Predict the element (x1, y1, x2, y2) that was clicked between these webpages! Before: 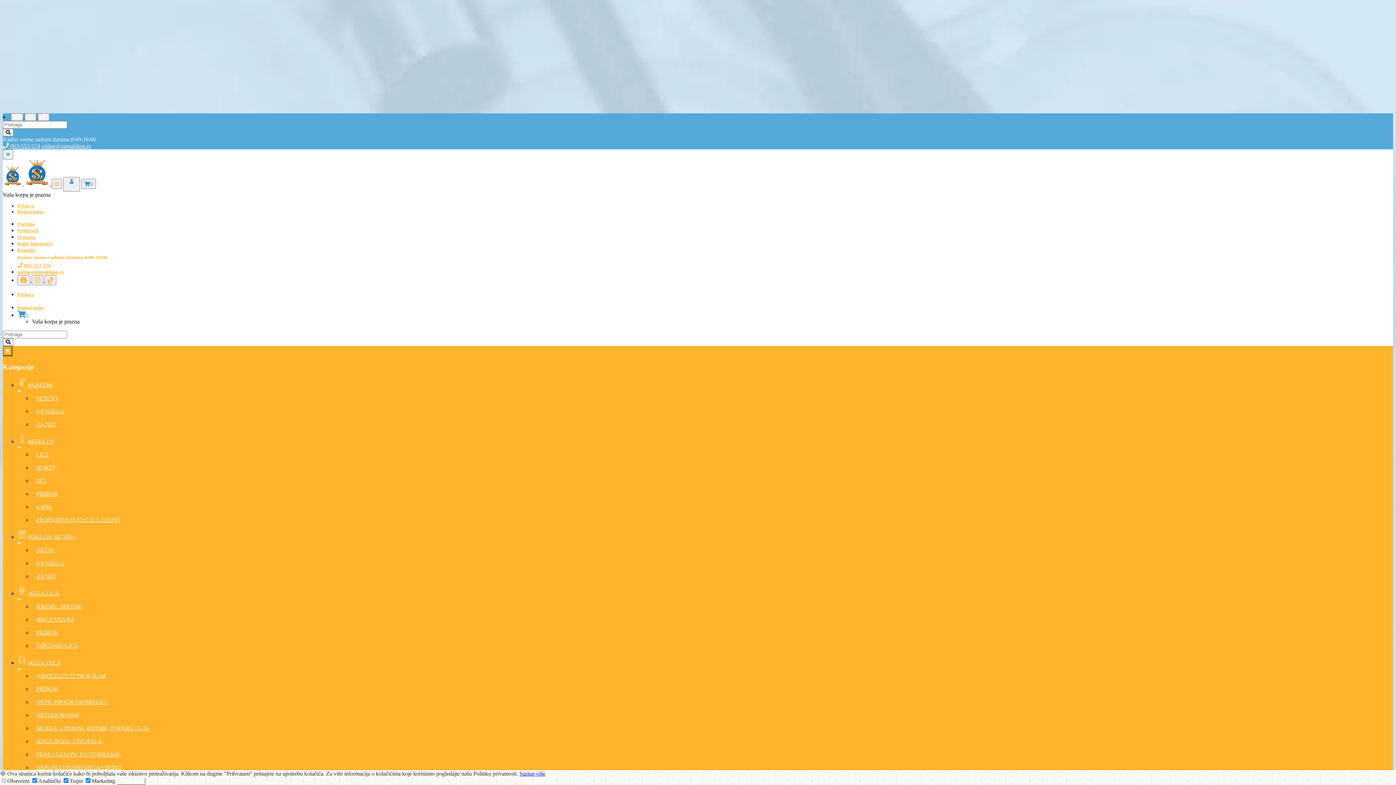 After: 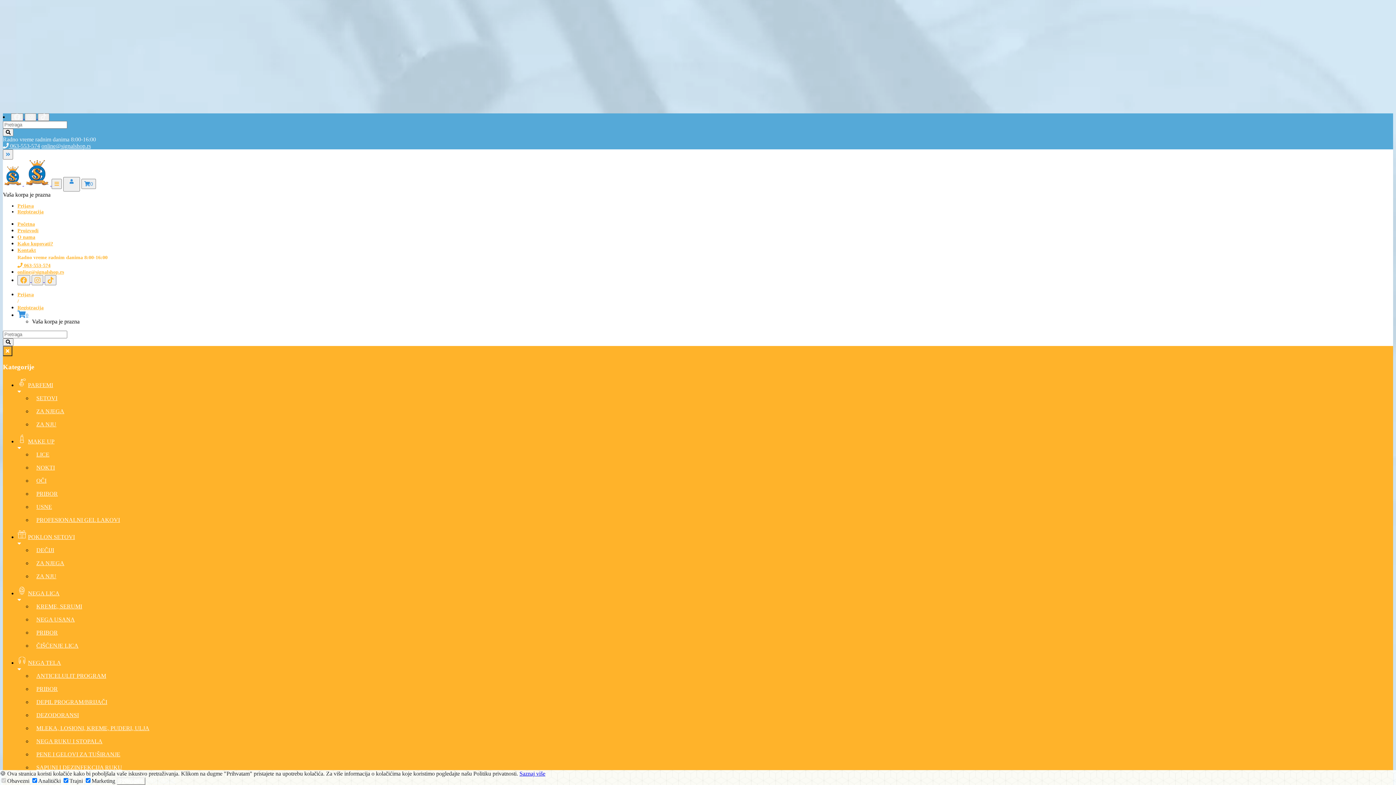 Action: label: Proizvodi bbox: (17, 226, 38, 235)